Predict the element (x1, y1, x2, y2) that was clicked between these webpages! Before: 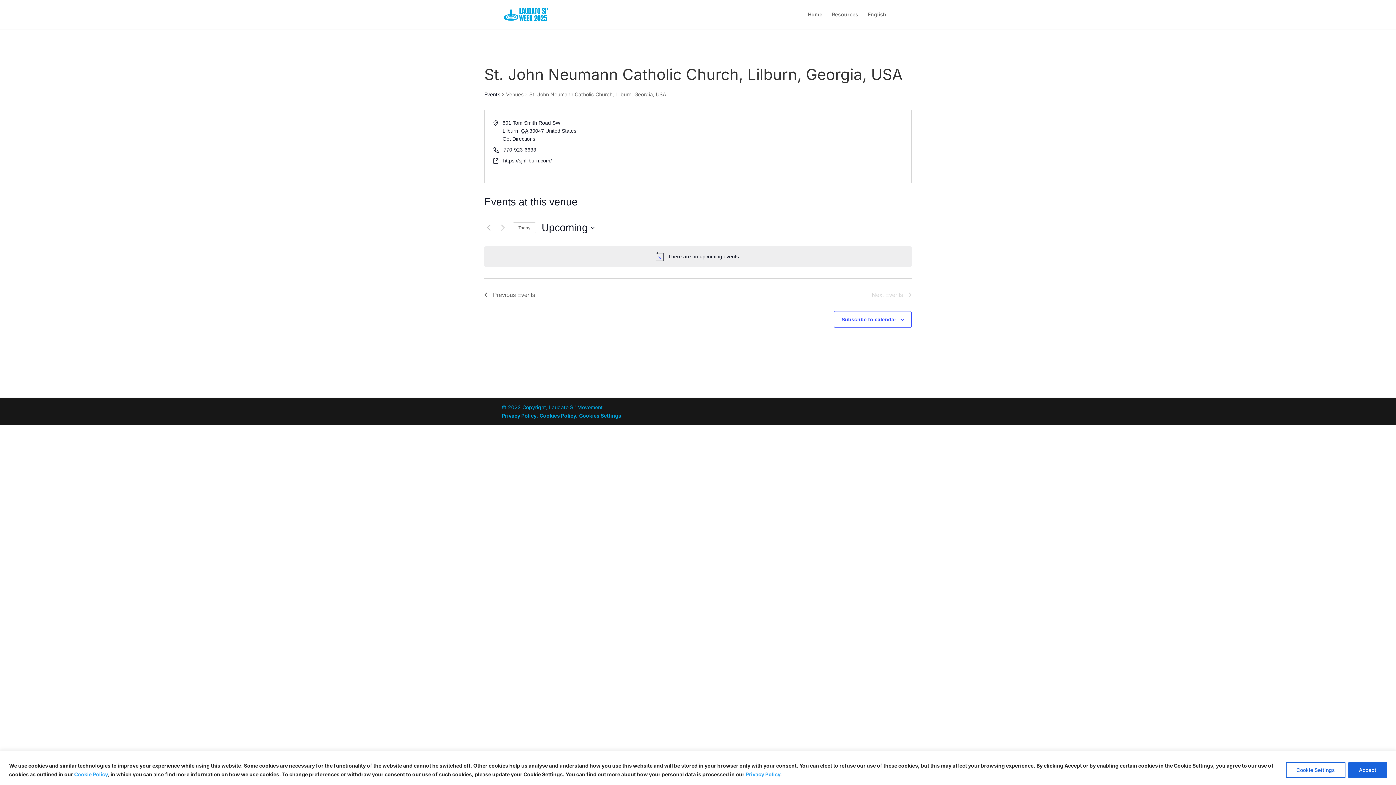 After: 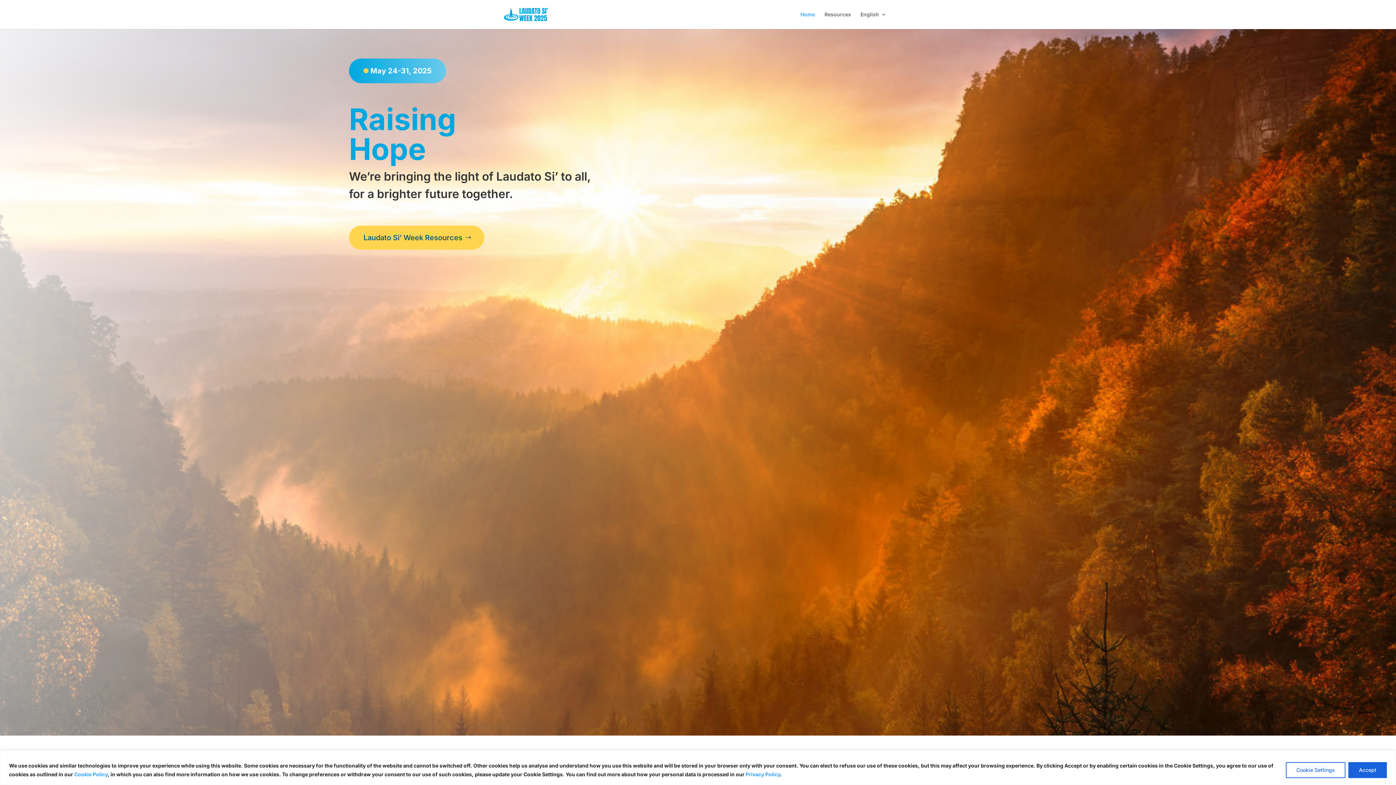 Action: bbox: (808, 12, 822, 29) label: Home